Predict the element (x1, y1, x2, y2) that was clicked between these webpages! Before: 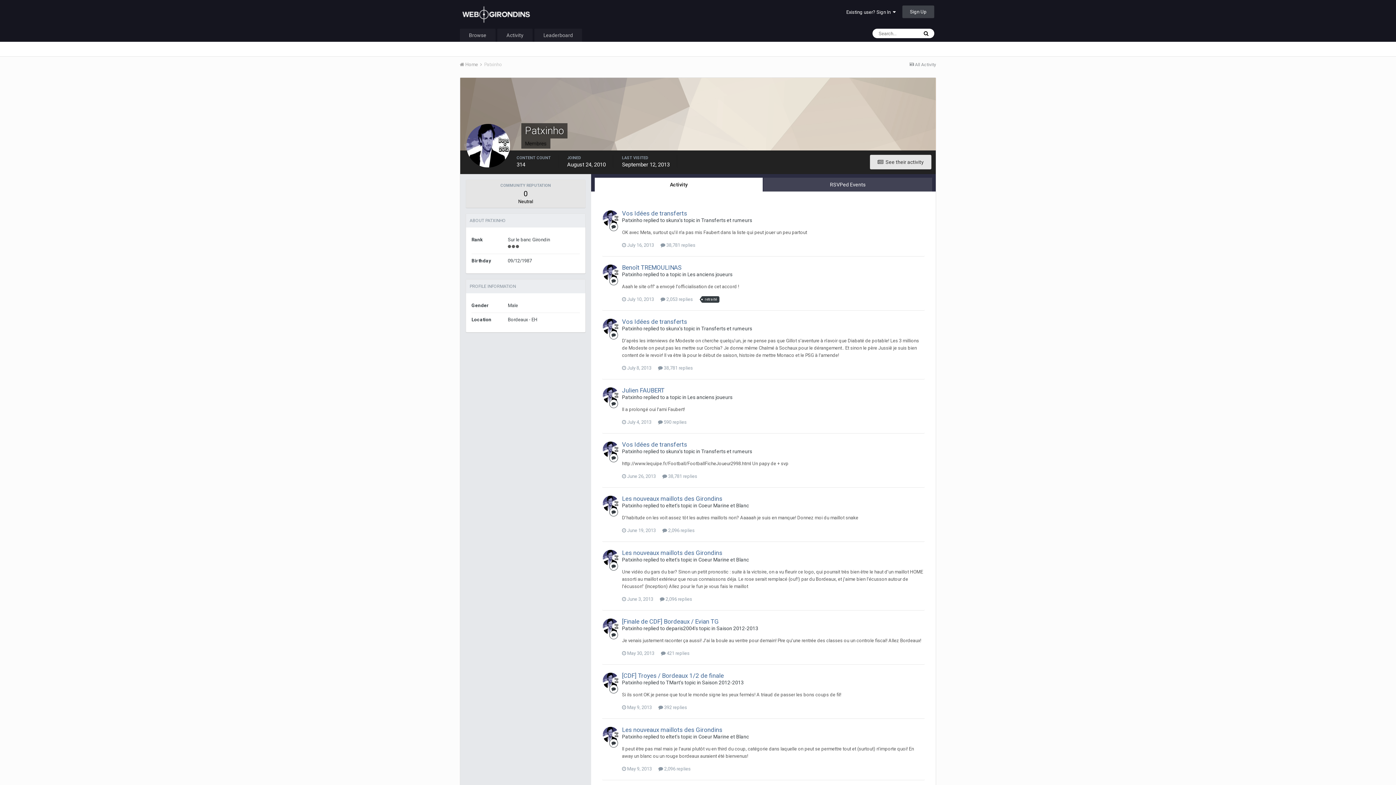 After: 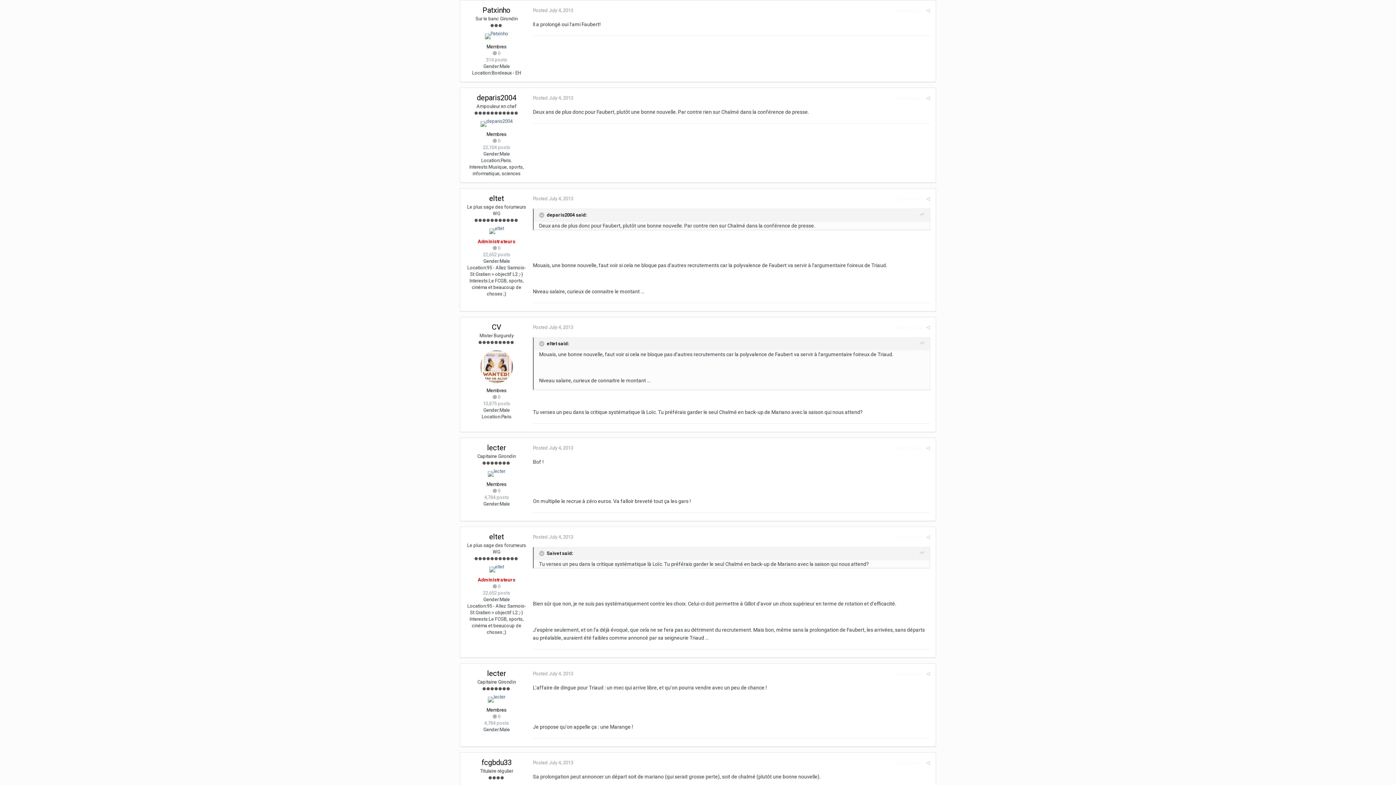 Action: bbox: (622, 419, 651, 425) label:  July 4, 2013